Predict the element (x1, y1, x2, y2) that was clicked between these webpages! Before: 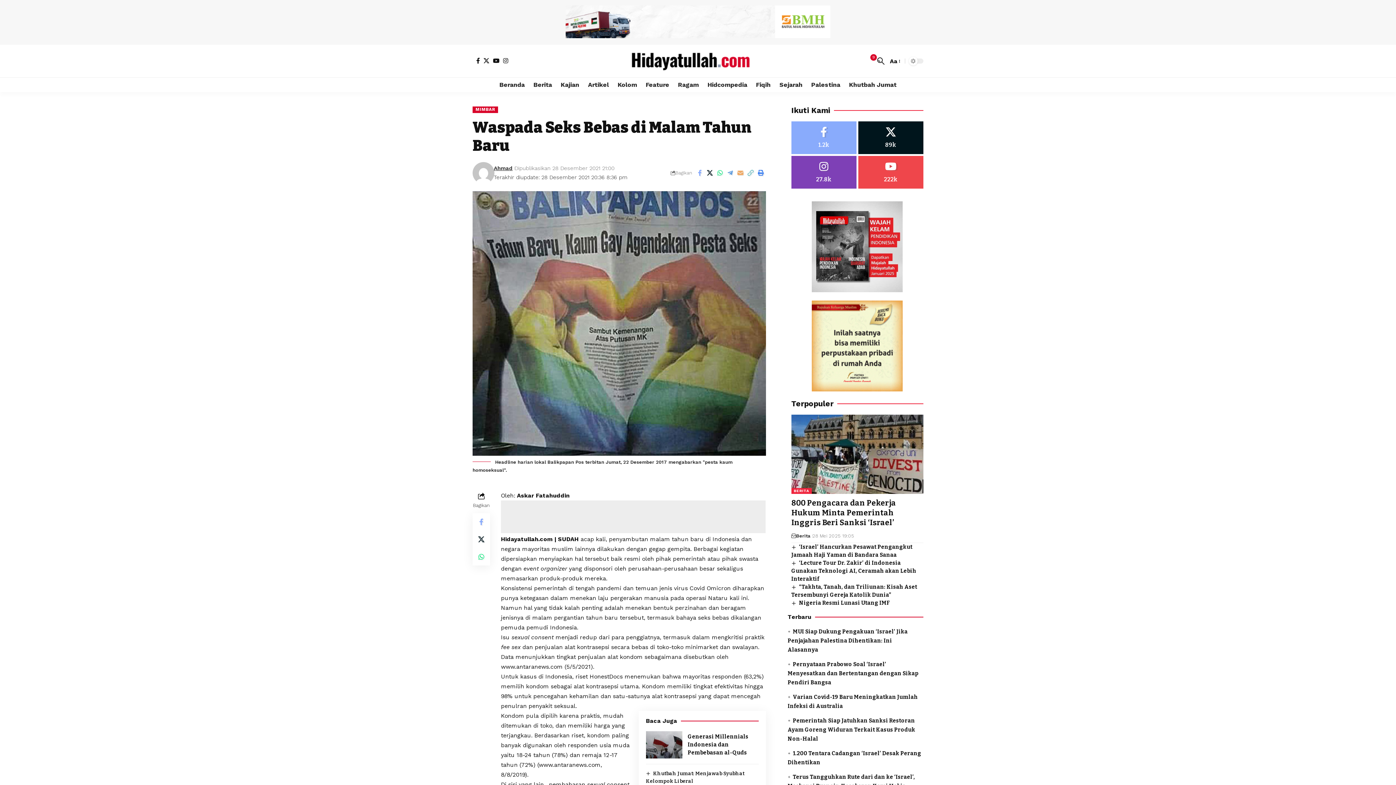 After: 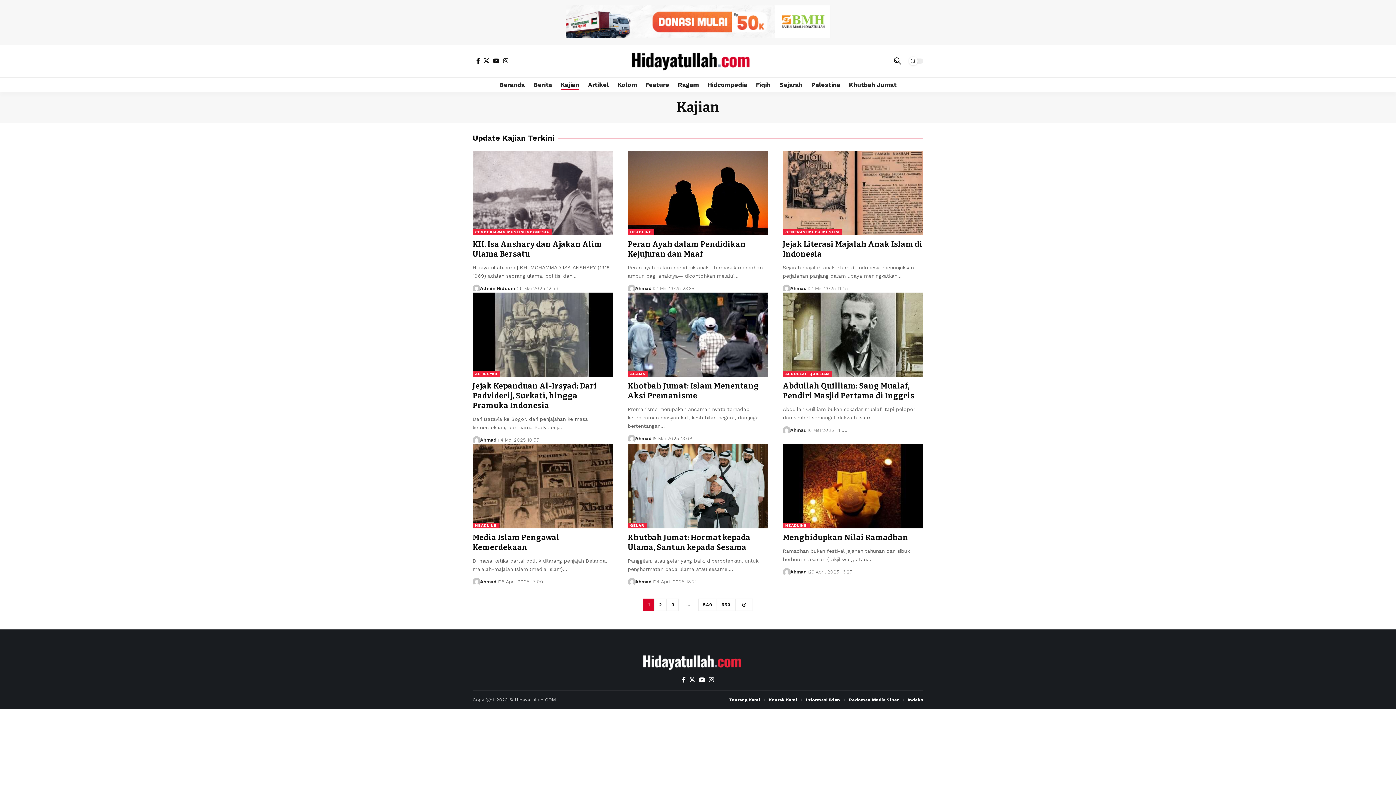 Action: label: Kajian bbox: (556, 77, 583, 92)